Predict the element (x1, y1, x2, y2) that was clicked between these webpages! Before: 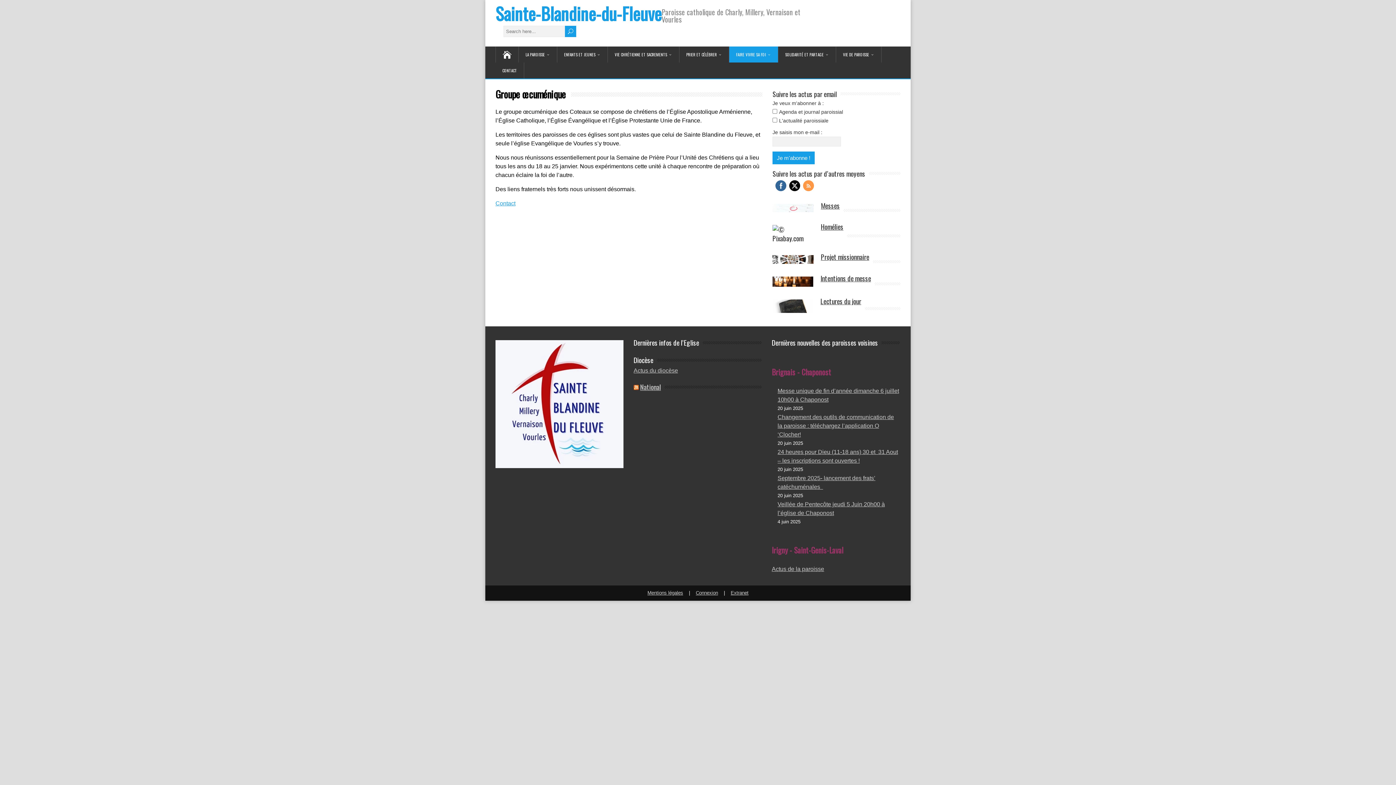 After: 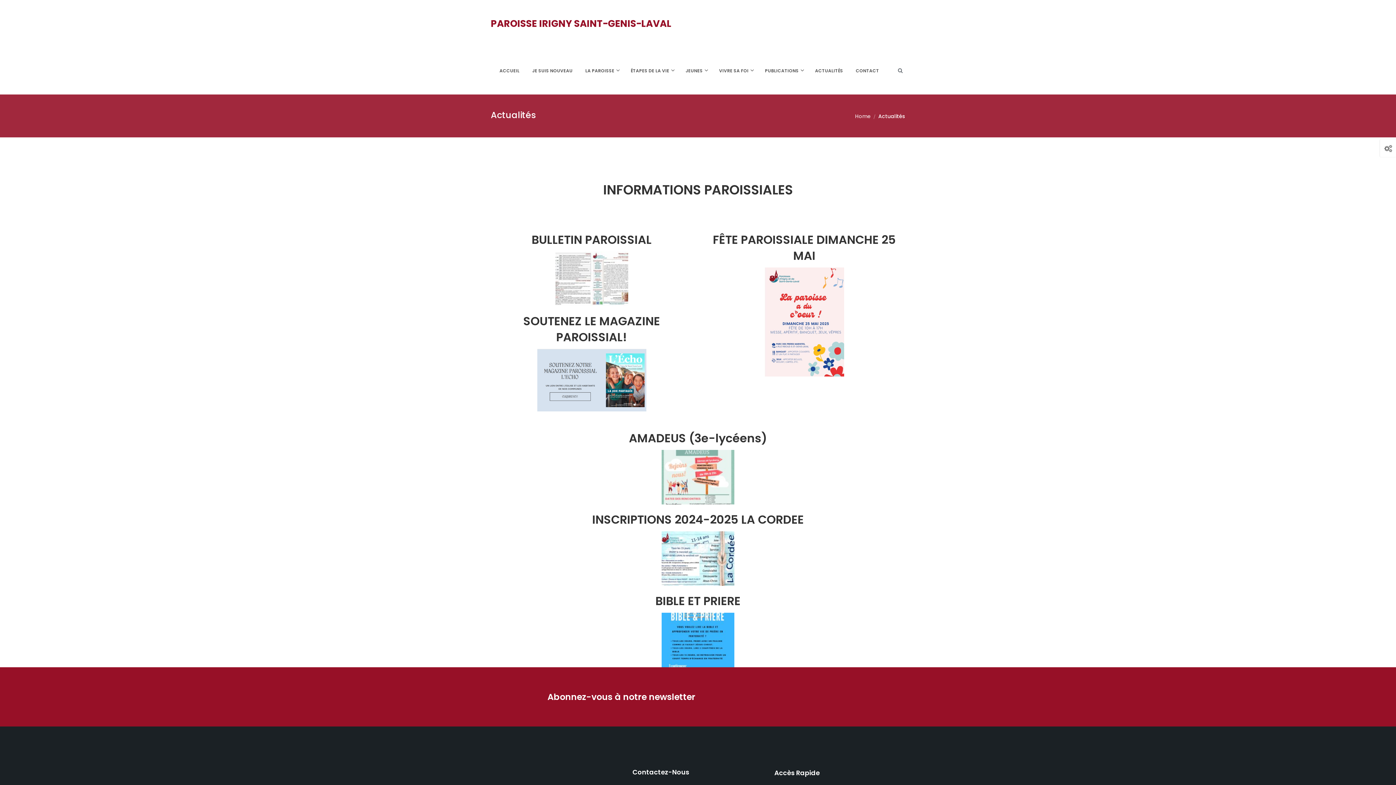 Action: label: Actus de la paroisse bbox: (772, 566, 824, 572)